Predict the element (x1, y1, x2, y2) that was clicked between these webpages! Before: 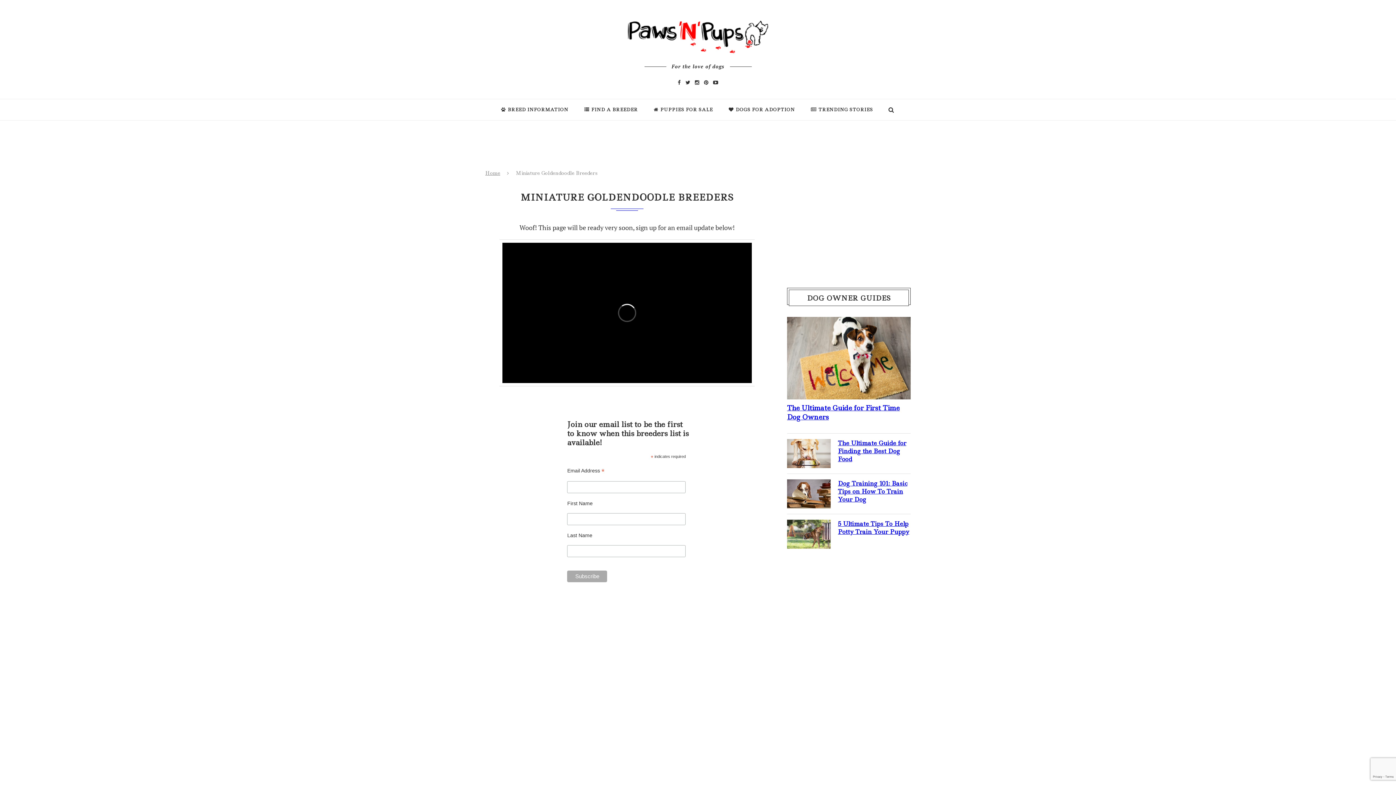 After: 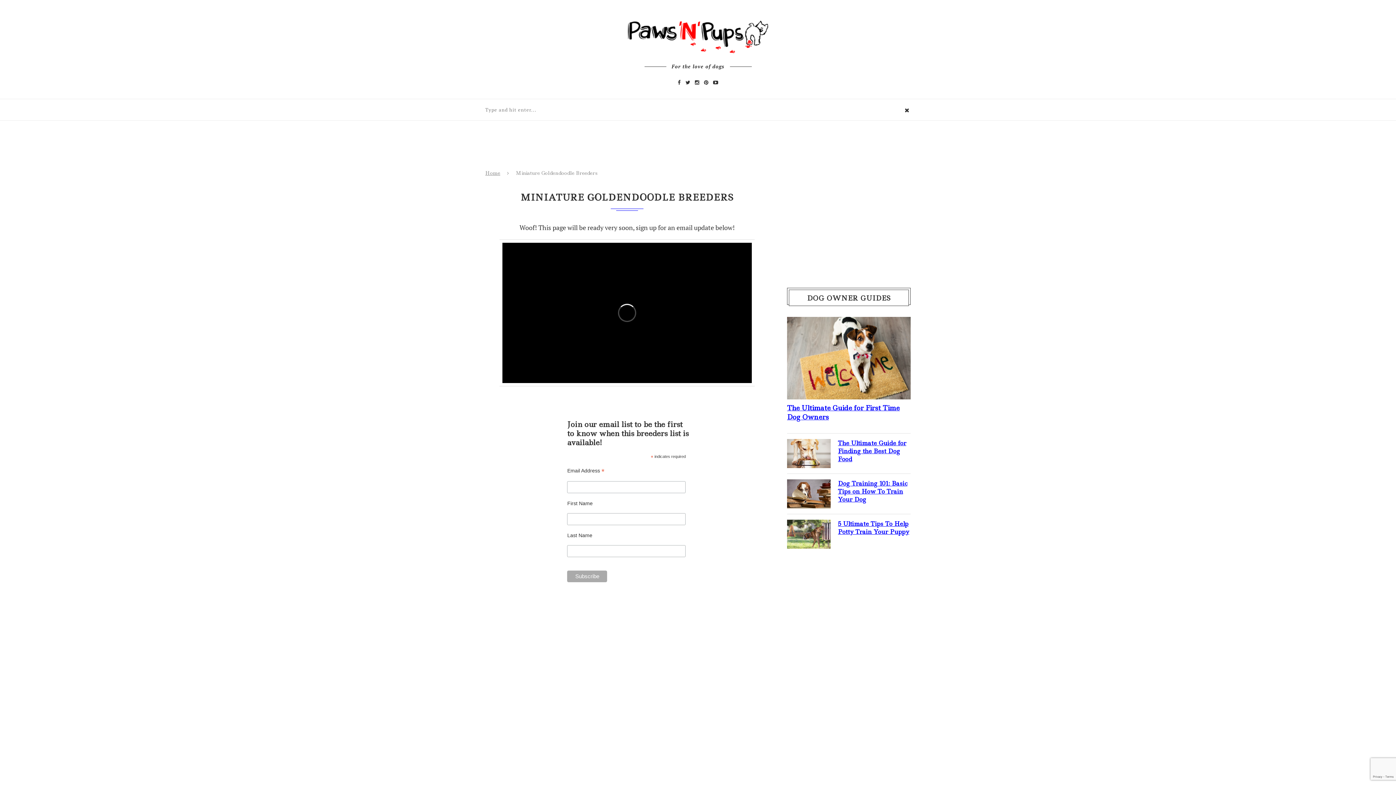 Action: bbox: (887, 99, 895, 120)